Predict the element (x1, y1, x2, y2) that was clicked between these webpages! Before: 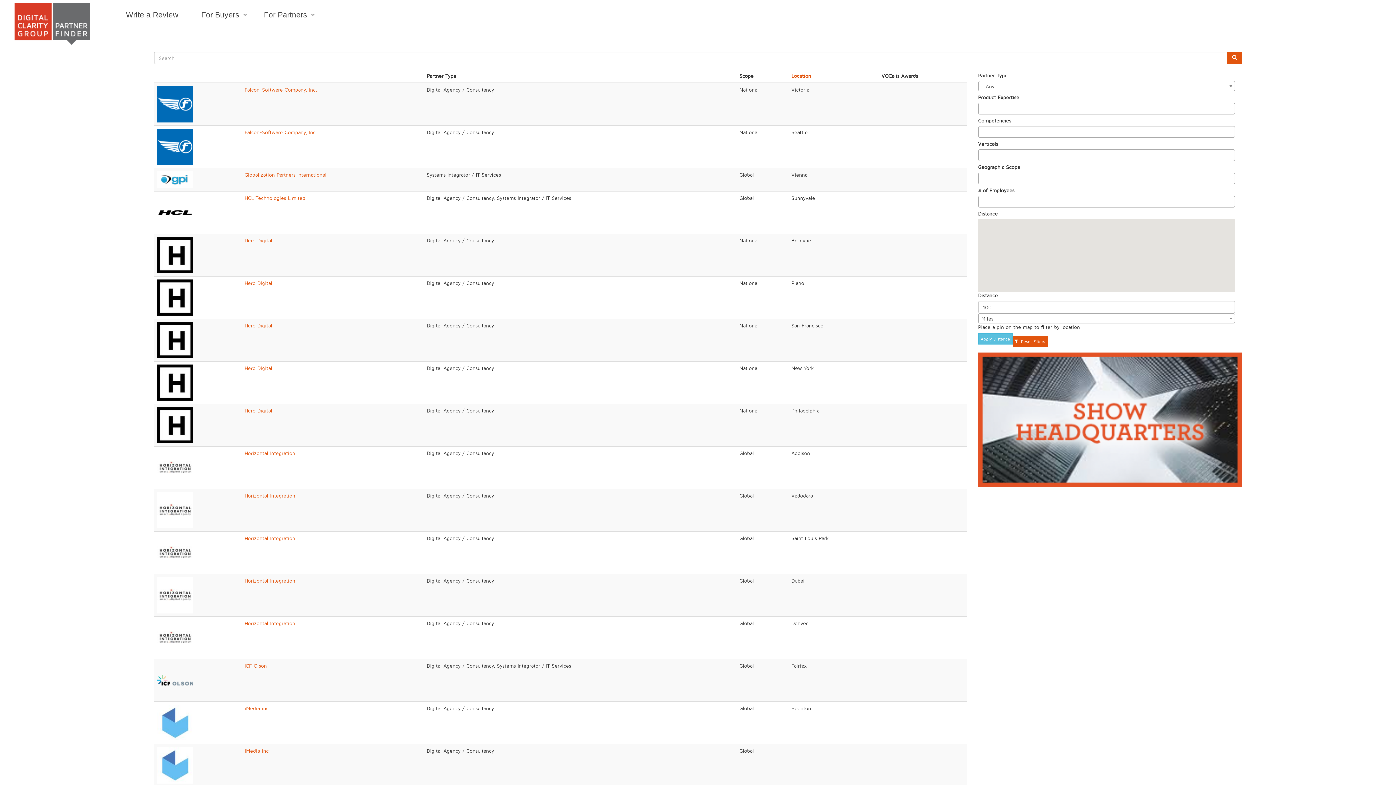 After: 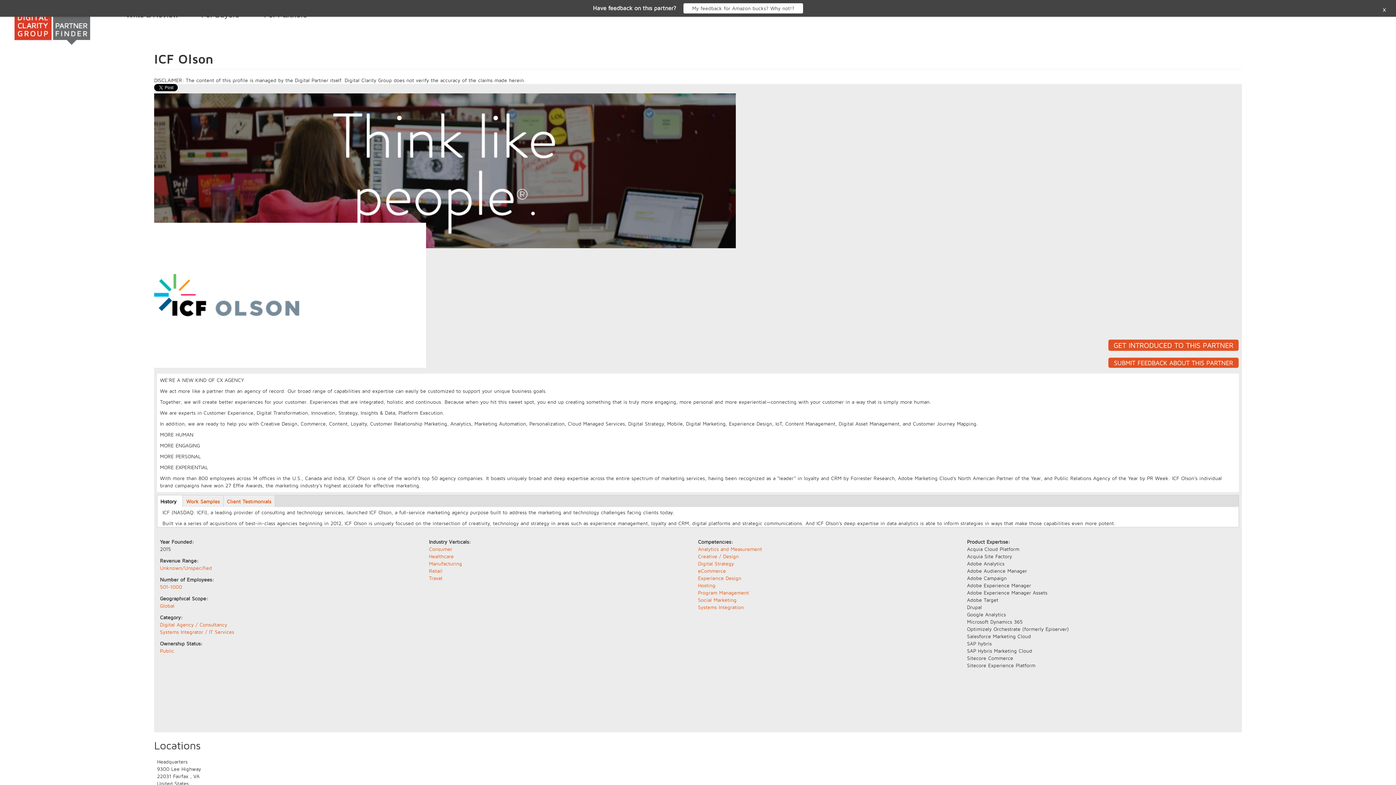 Action: label: ICF Olson bbox: (244, 662, 266, 669)